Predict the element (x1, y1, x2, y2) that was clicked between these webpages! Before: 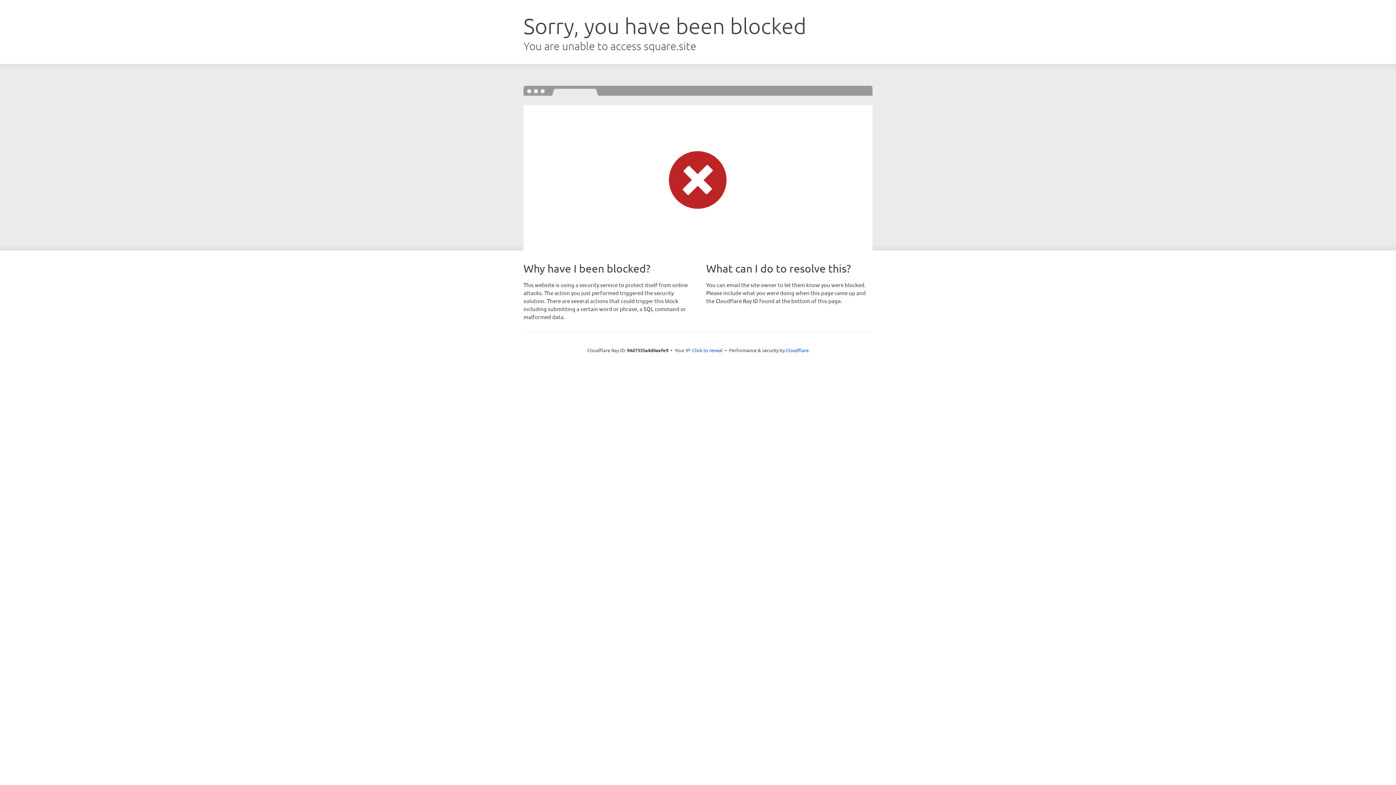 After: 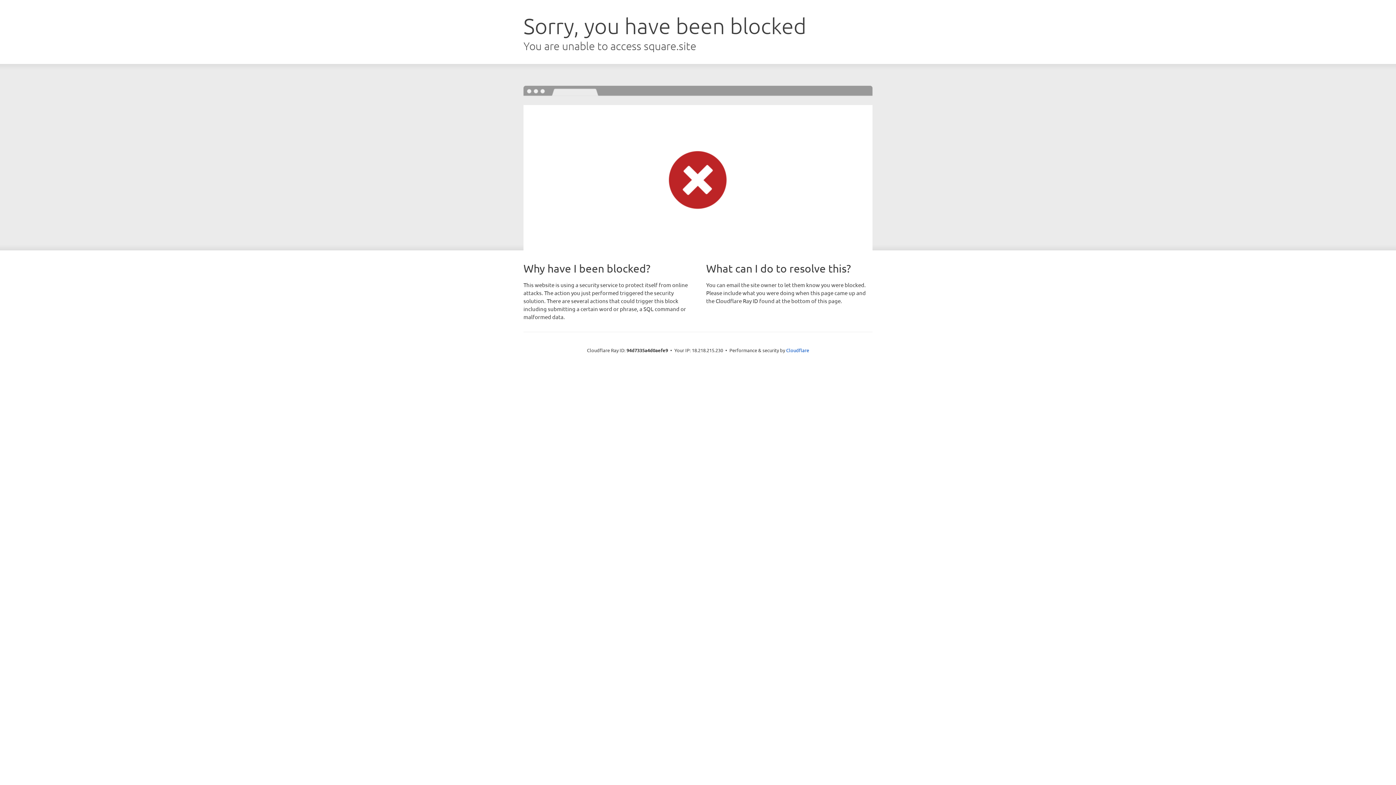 Action: bbox: (692, 346, 722, 353) label: Click to reveal